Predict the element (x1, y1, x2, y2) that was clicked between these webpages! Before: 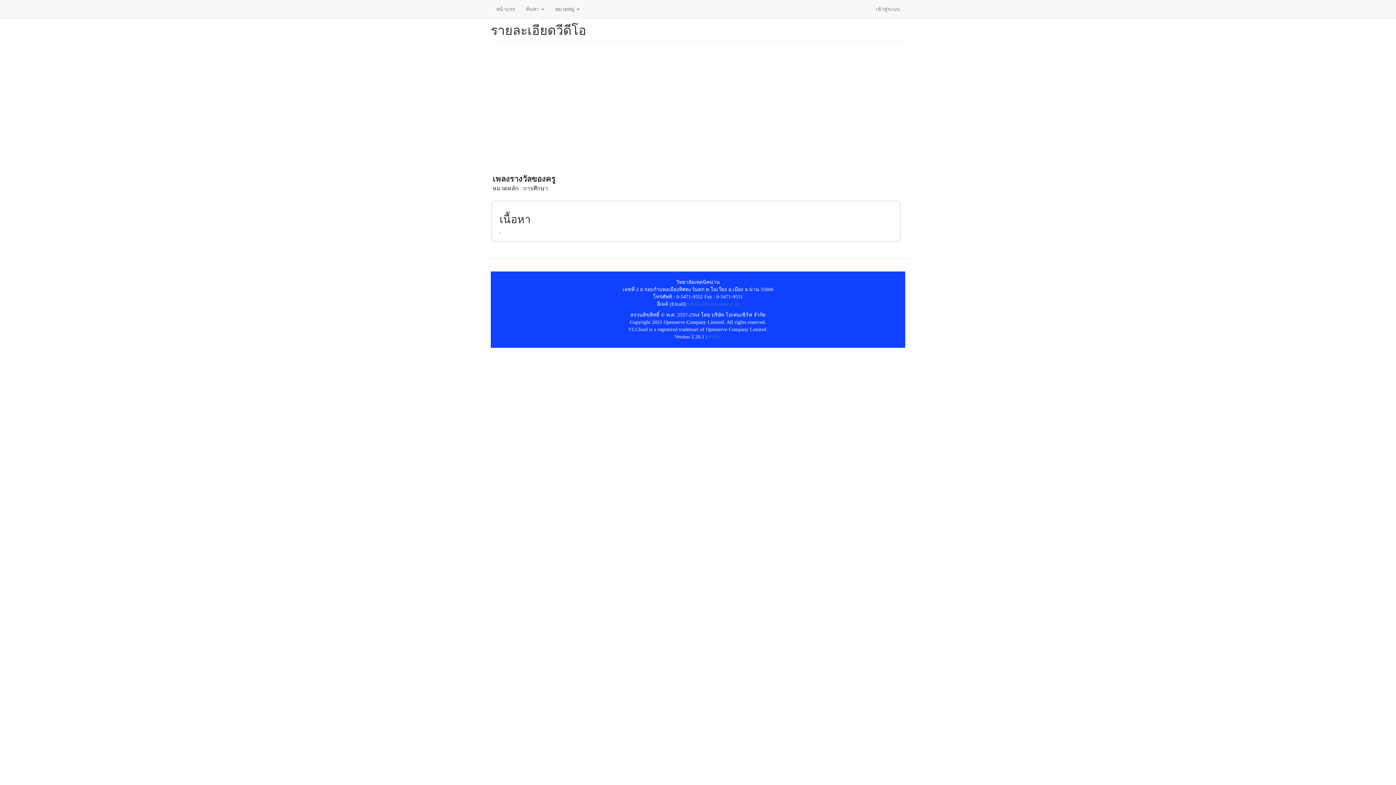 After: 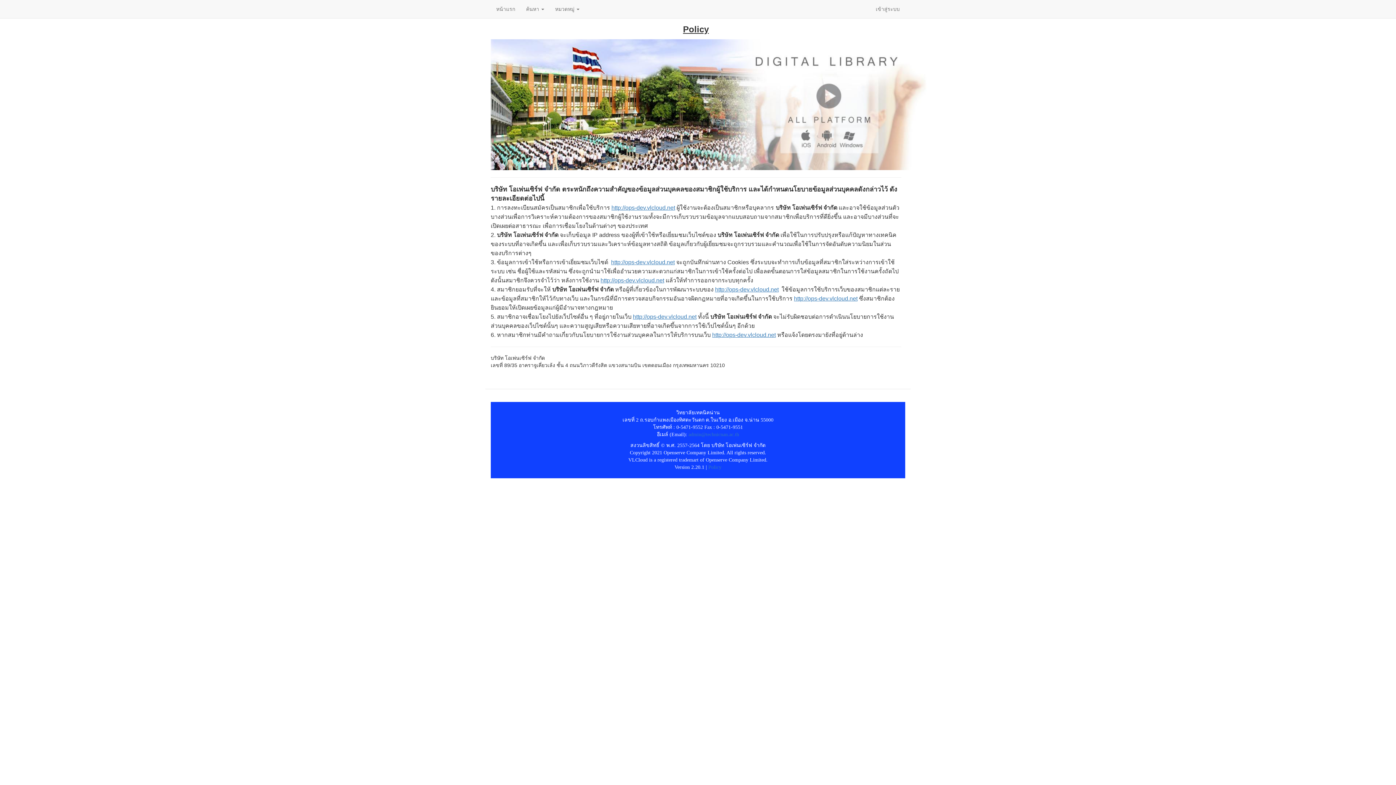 Action: bbox: (708, 334, 721, 339) label: Policy